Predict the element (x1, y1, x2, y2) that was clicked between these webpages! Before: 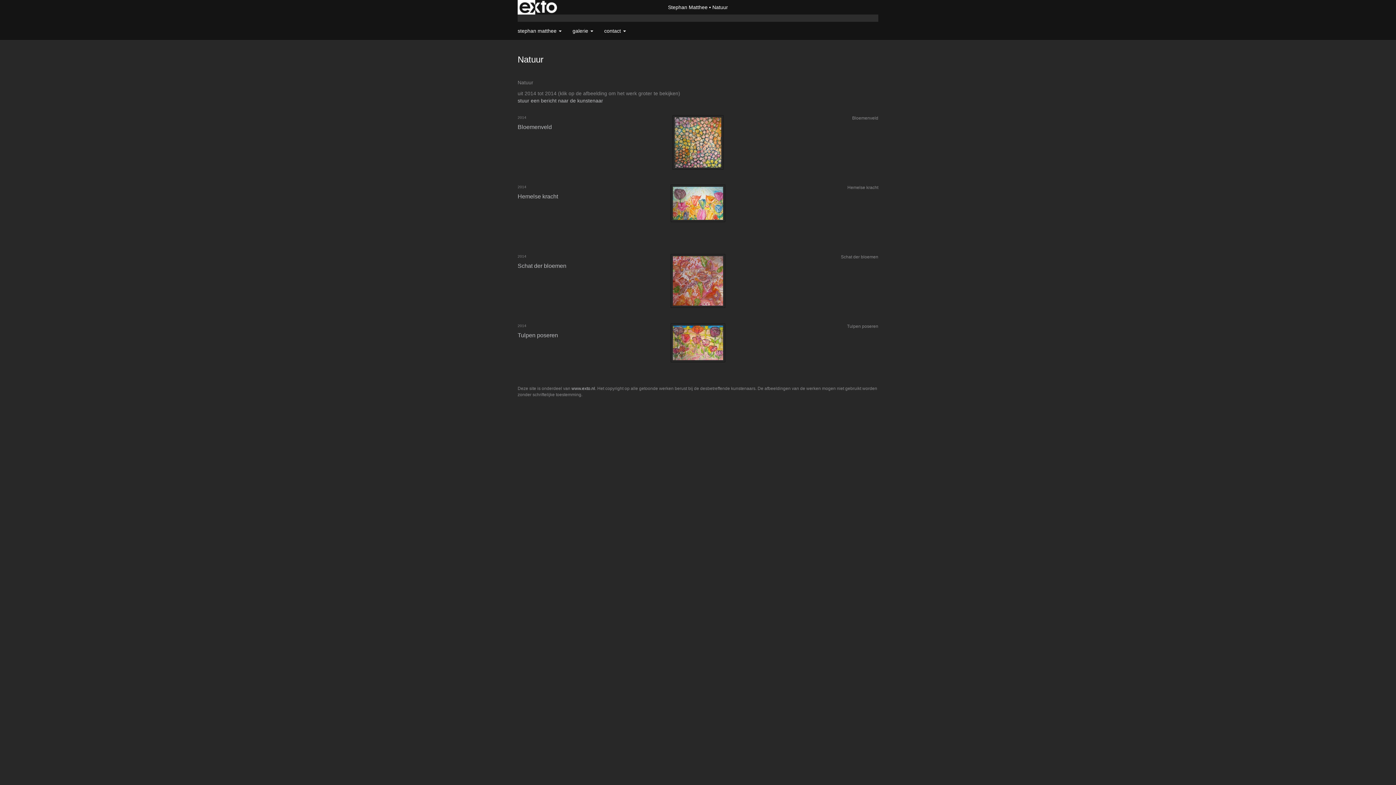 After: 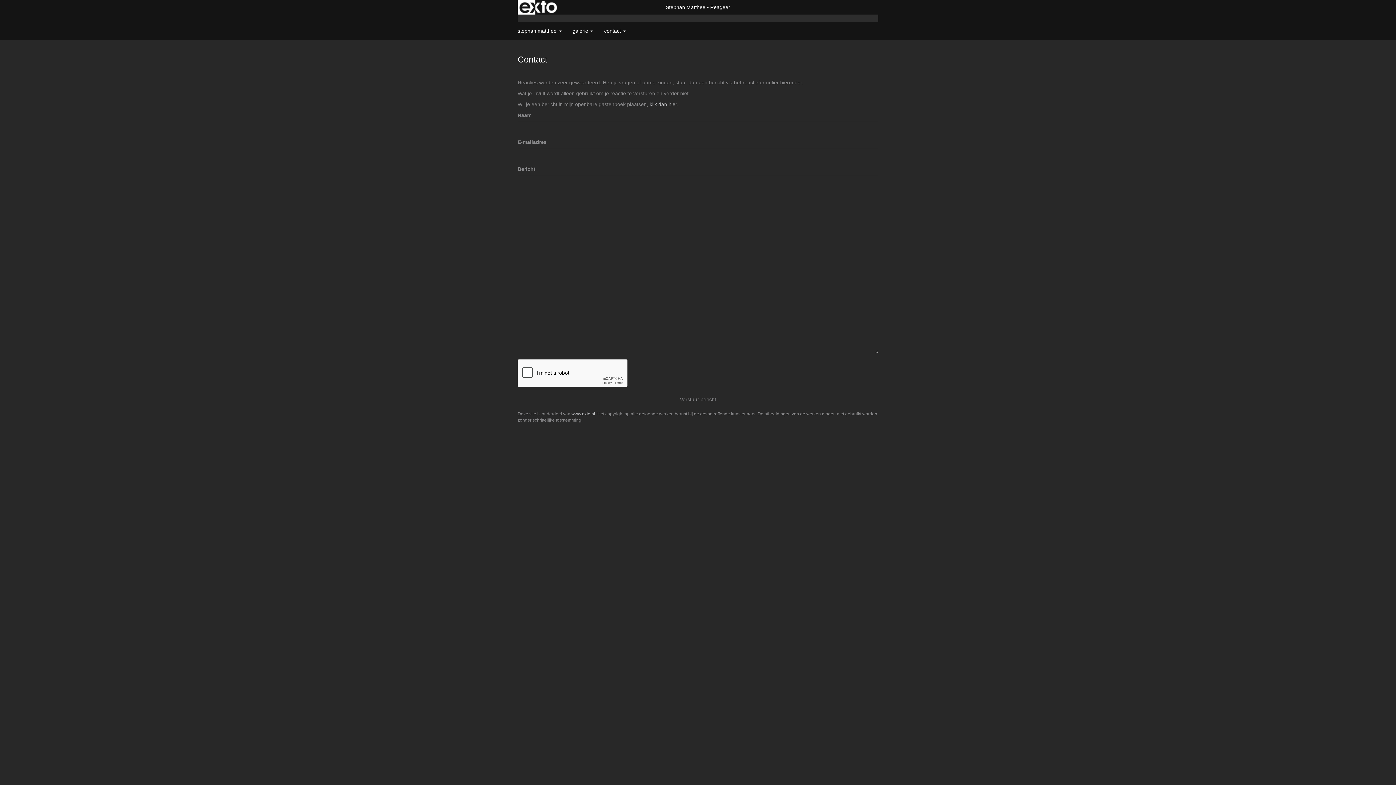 Action: label: stuur een bericht naar de kunstenaar bbox: (517, 97, 603, 103)